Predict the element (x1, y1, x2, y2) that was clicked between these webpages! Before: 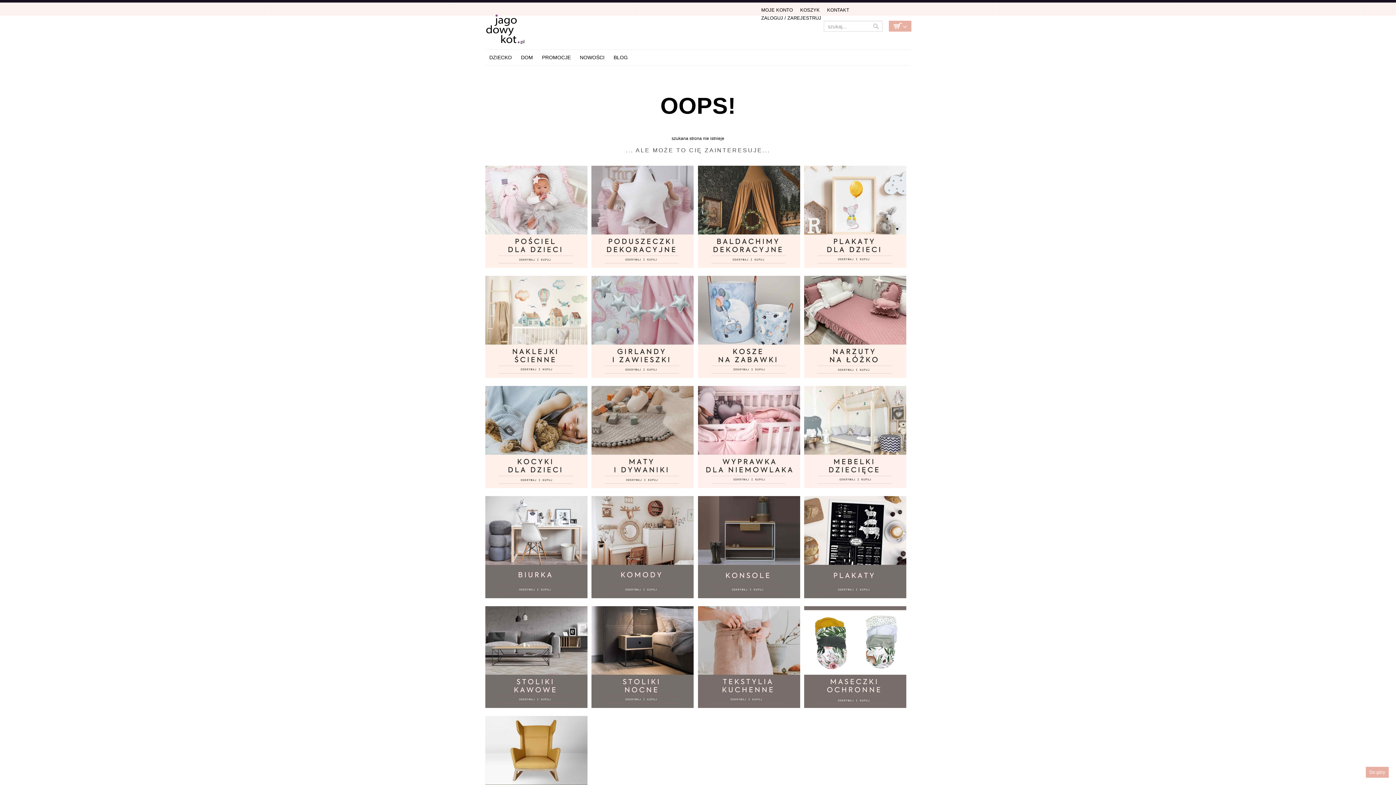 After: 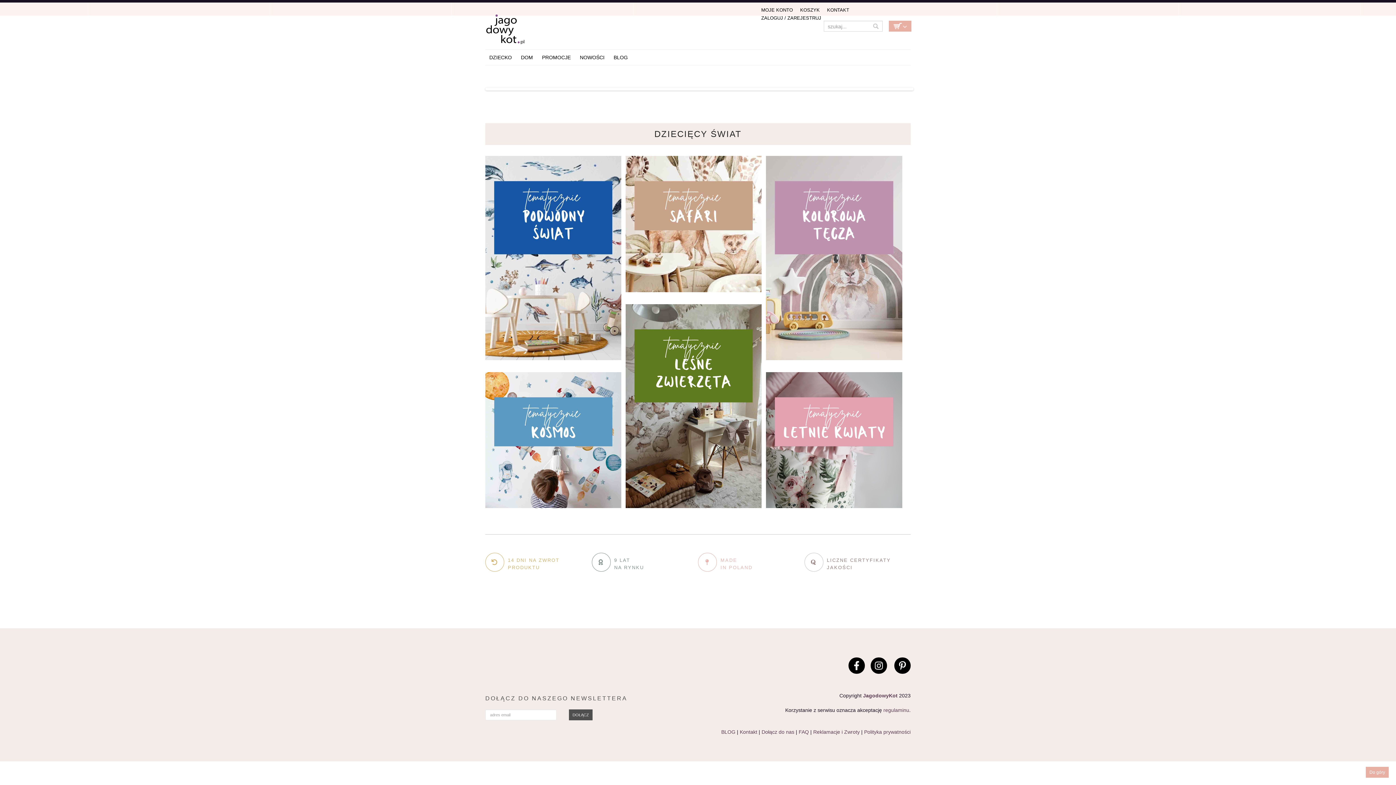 Action: bbox: (485, 13, 558, 45)